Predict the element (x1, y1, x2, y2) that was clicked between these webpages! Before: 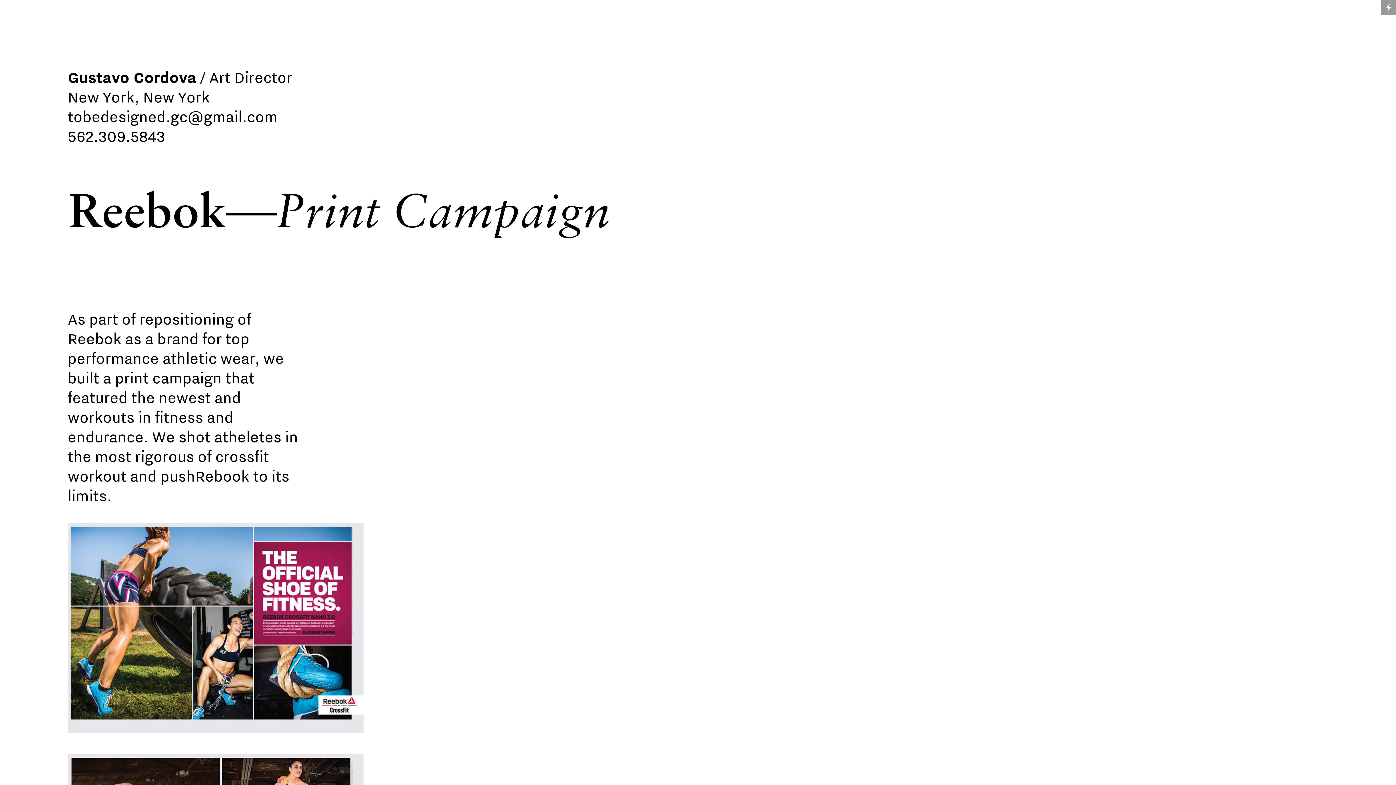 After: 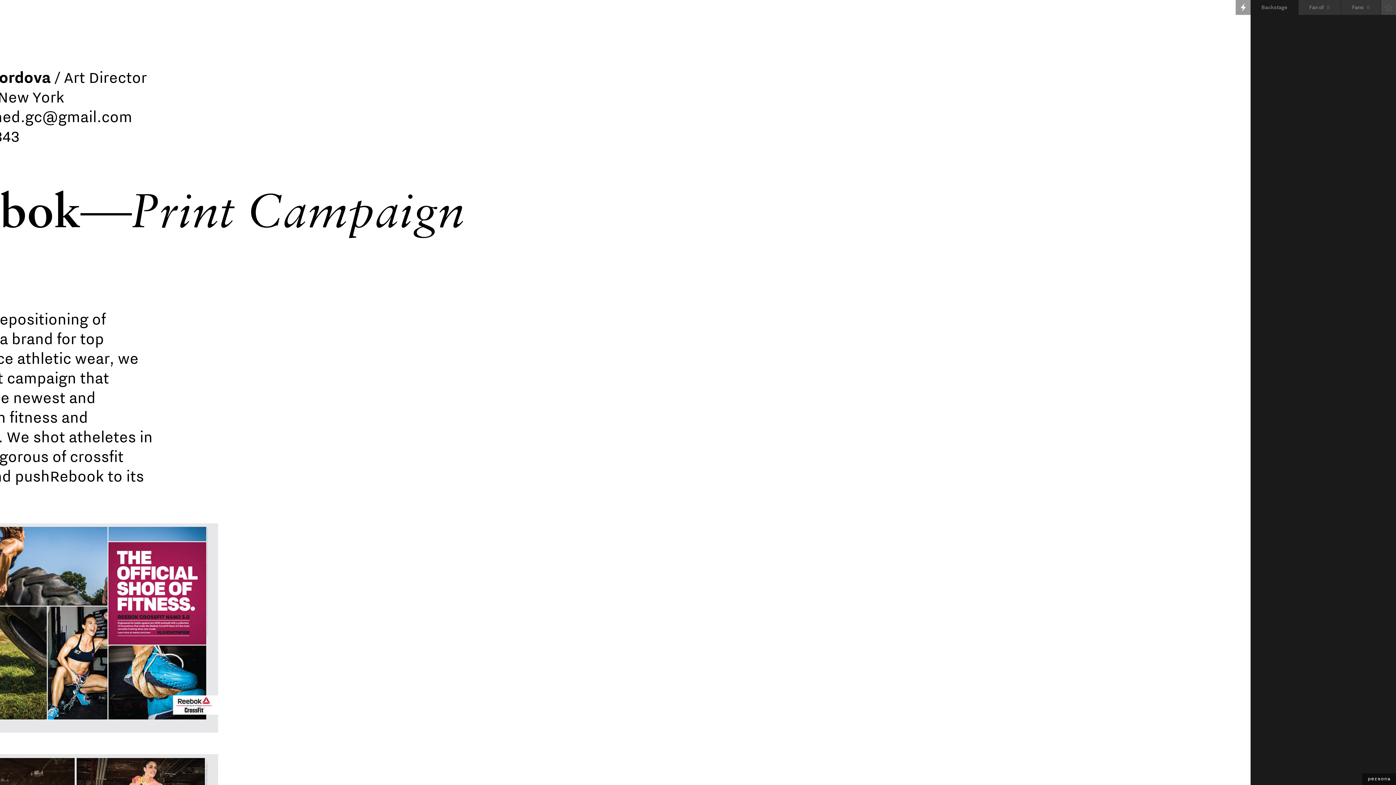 Action: bbox: (1381, 0, 1396, 14)